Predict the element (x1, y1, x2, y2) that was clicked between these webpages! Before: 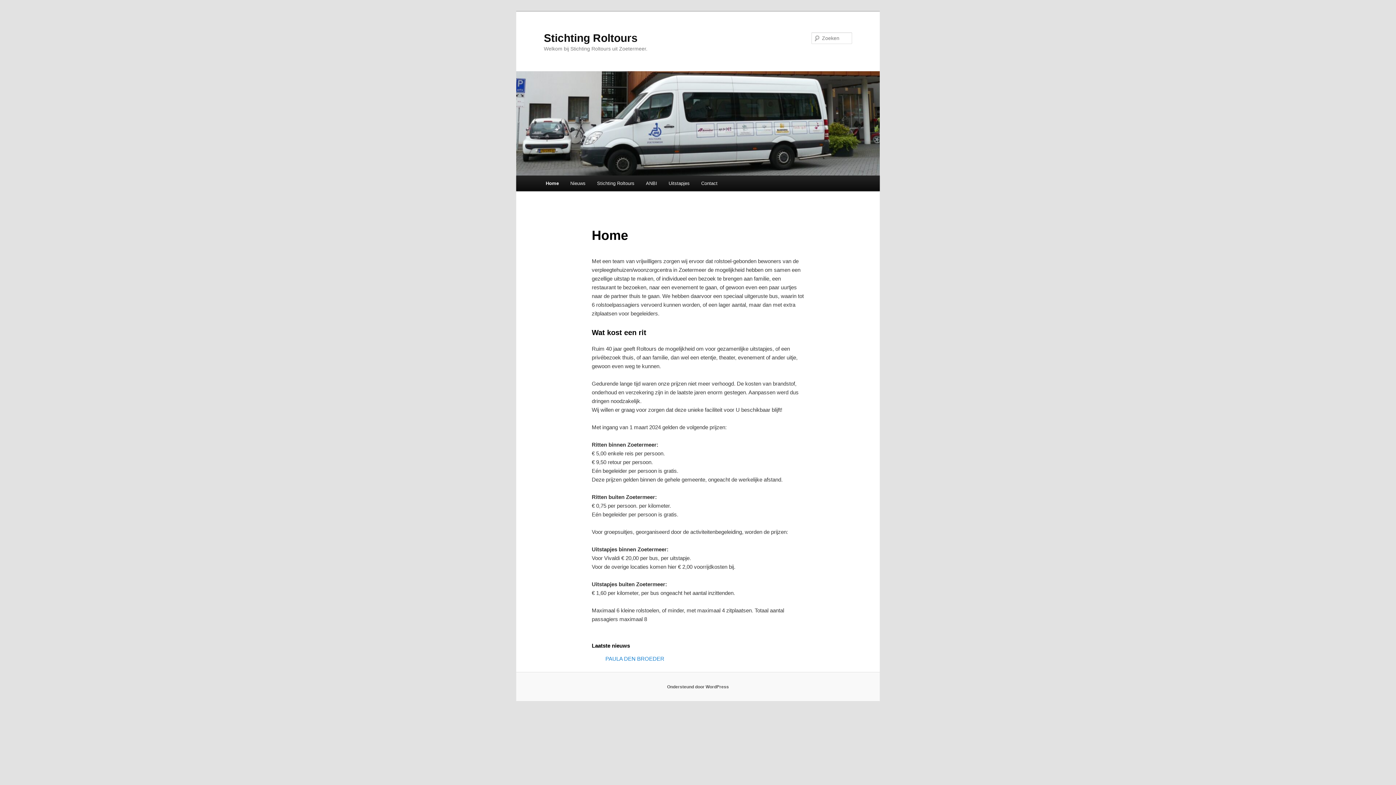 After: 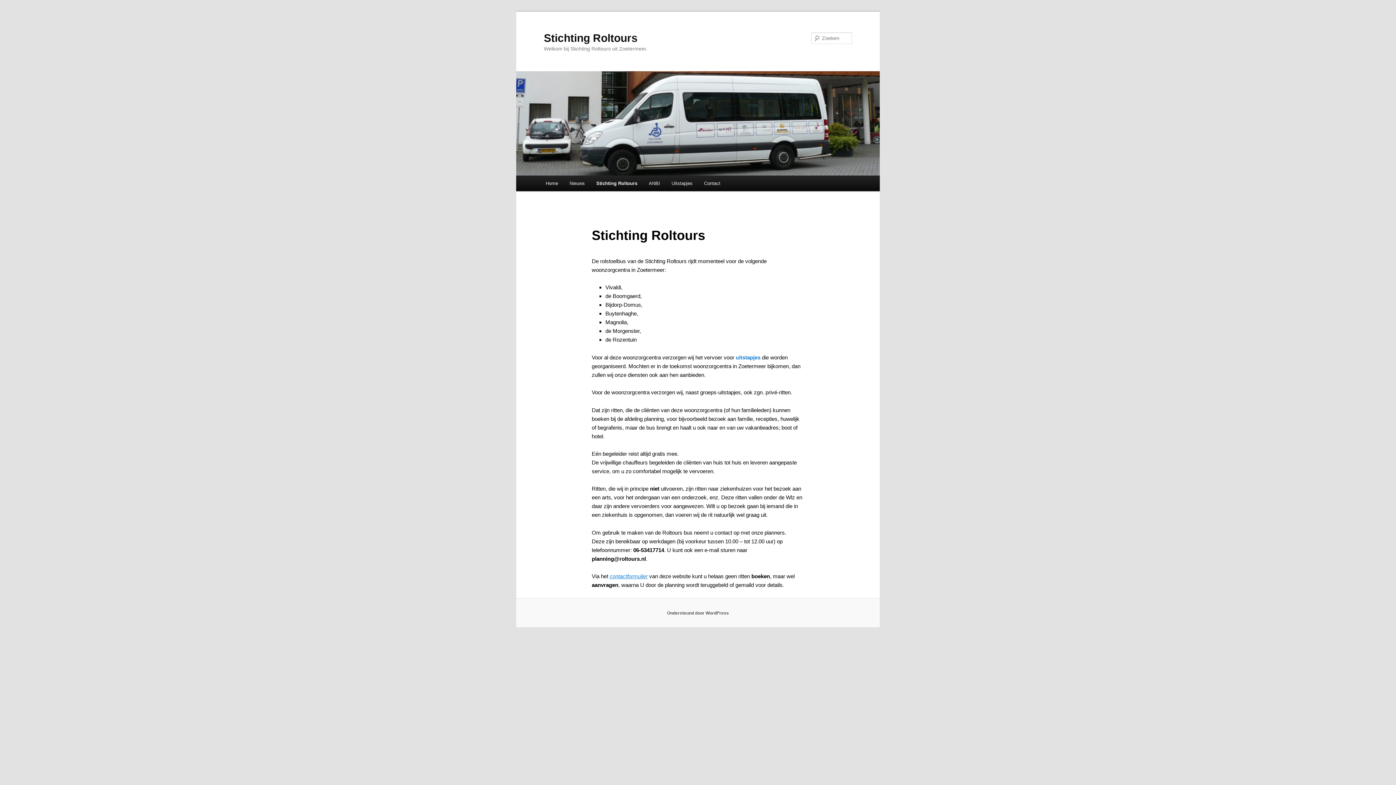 Action: label: Stichting Roltours bbox: (591, 175, 640, 191)